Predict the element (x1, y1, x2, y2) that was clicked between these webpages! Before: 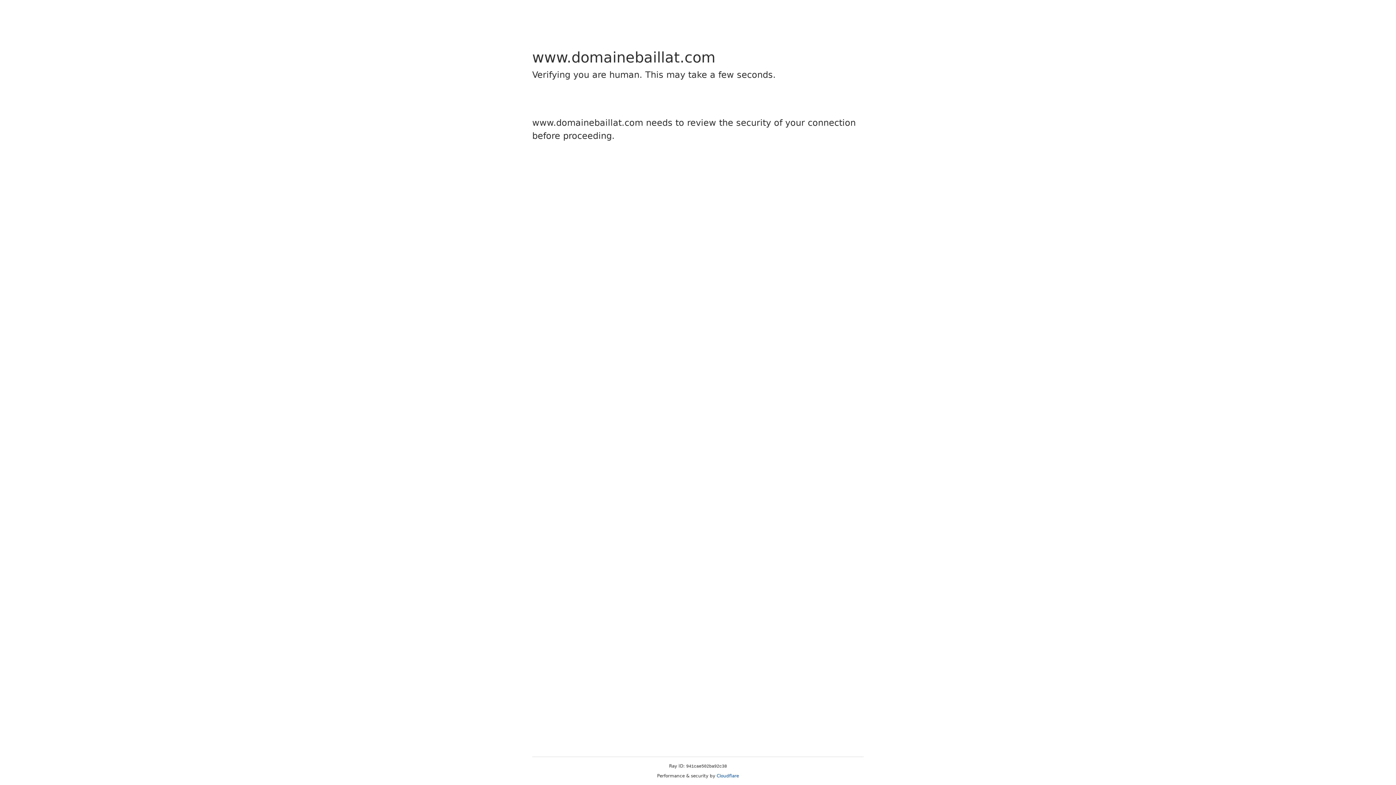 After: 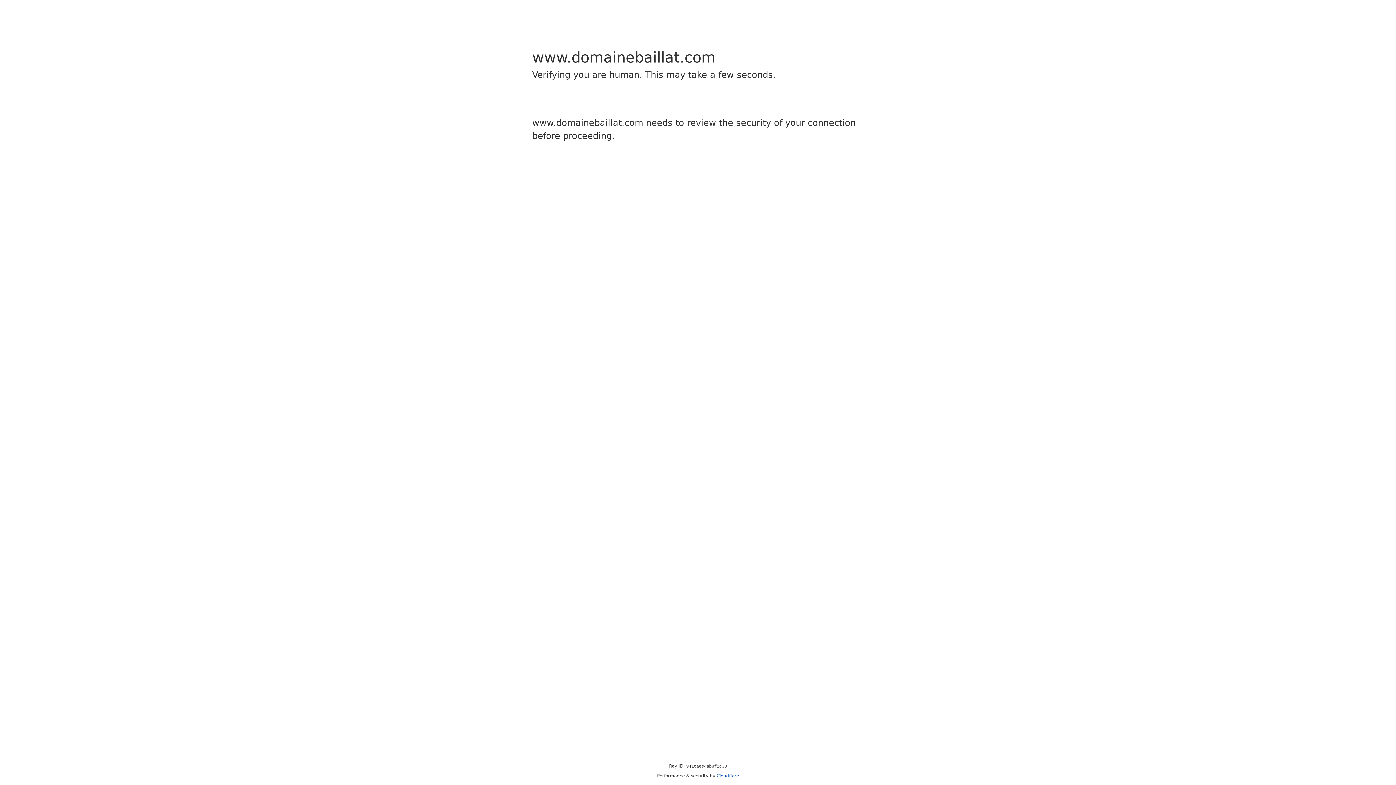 Action: label: Cloudflare bbox: (716, 773, 739, 778)